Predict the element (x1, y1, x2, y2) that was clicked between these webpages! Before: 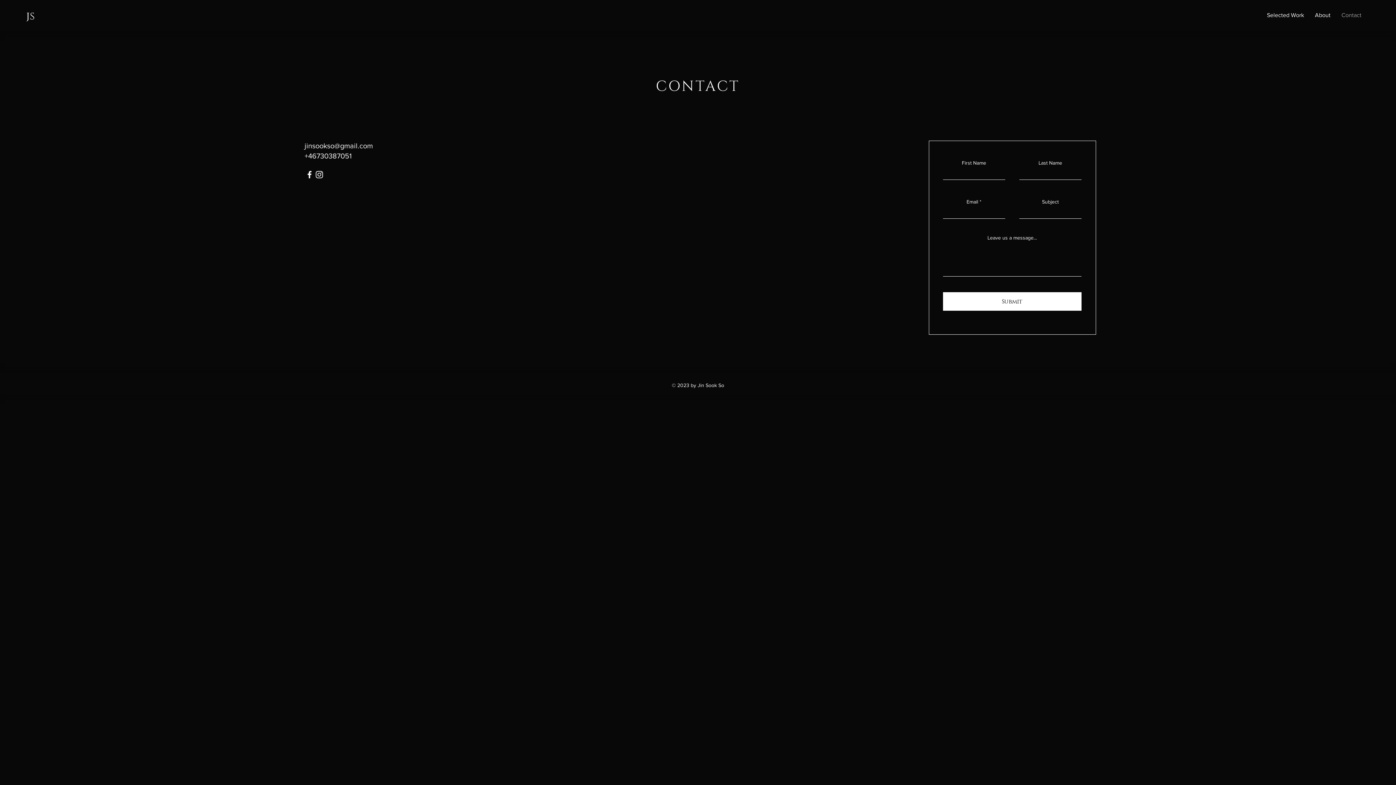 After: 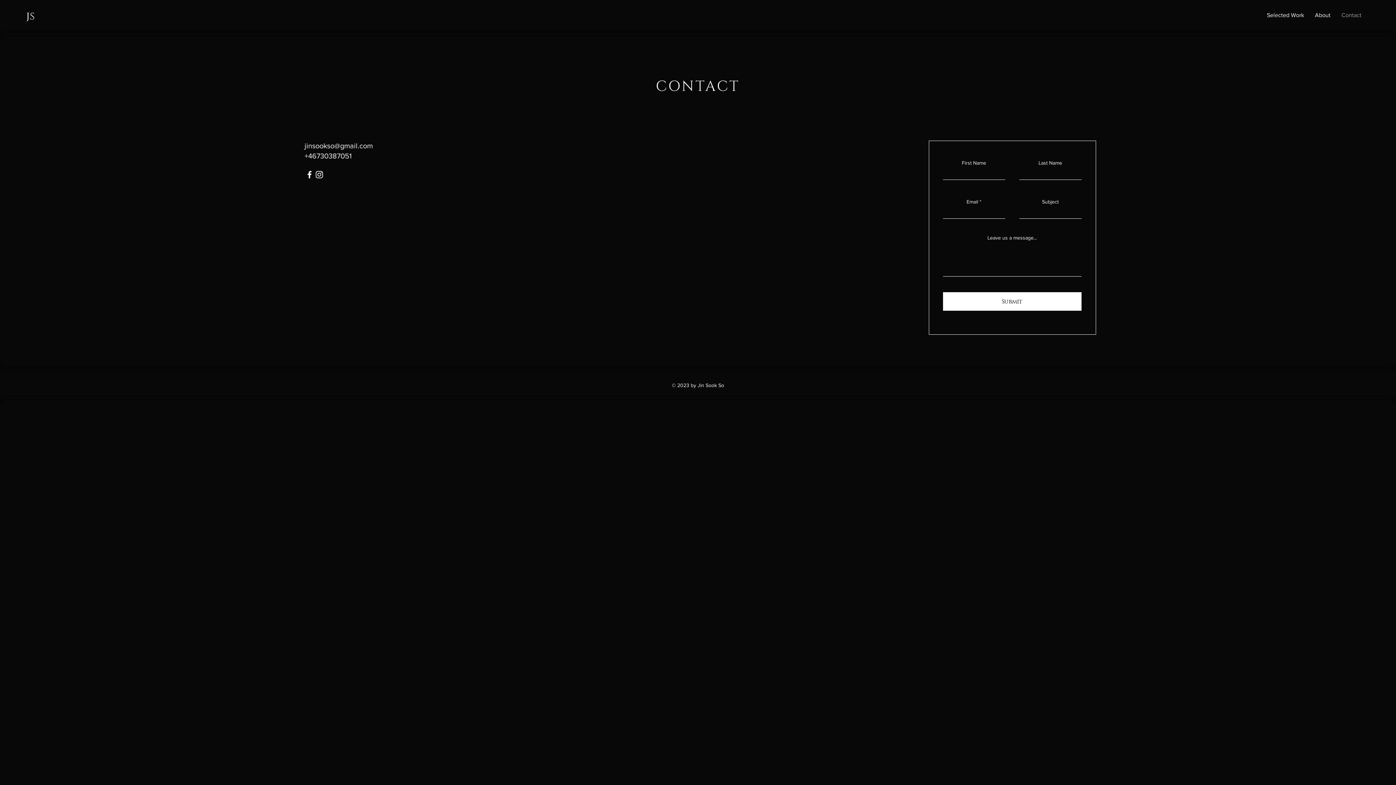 Action: bbox: (304, 169, 314, 179) label: Facebook